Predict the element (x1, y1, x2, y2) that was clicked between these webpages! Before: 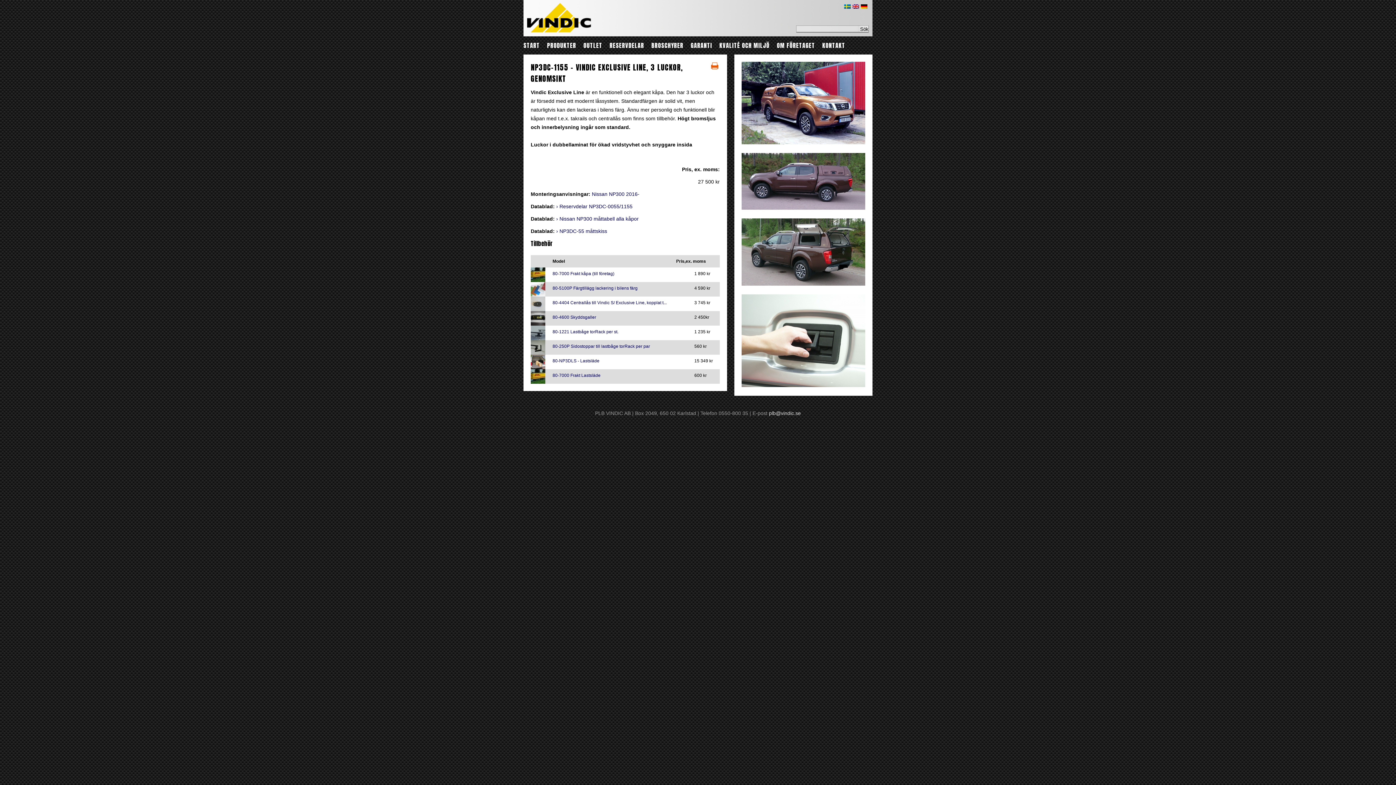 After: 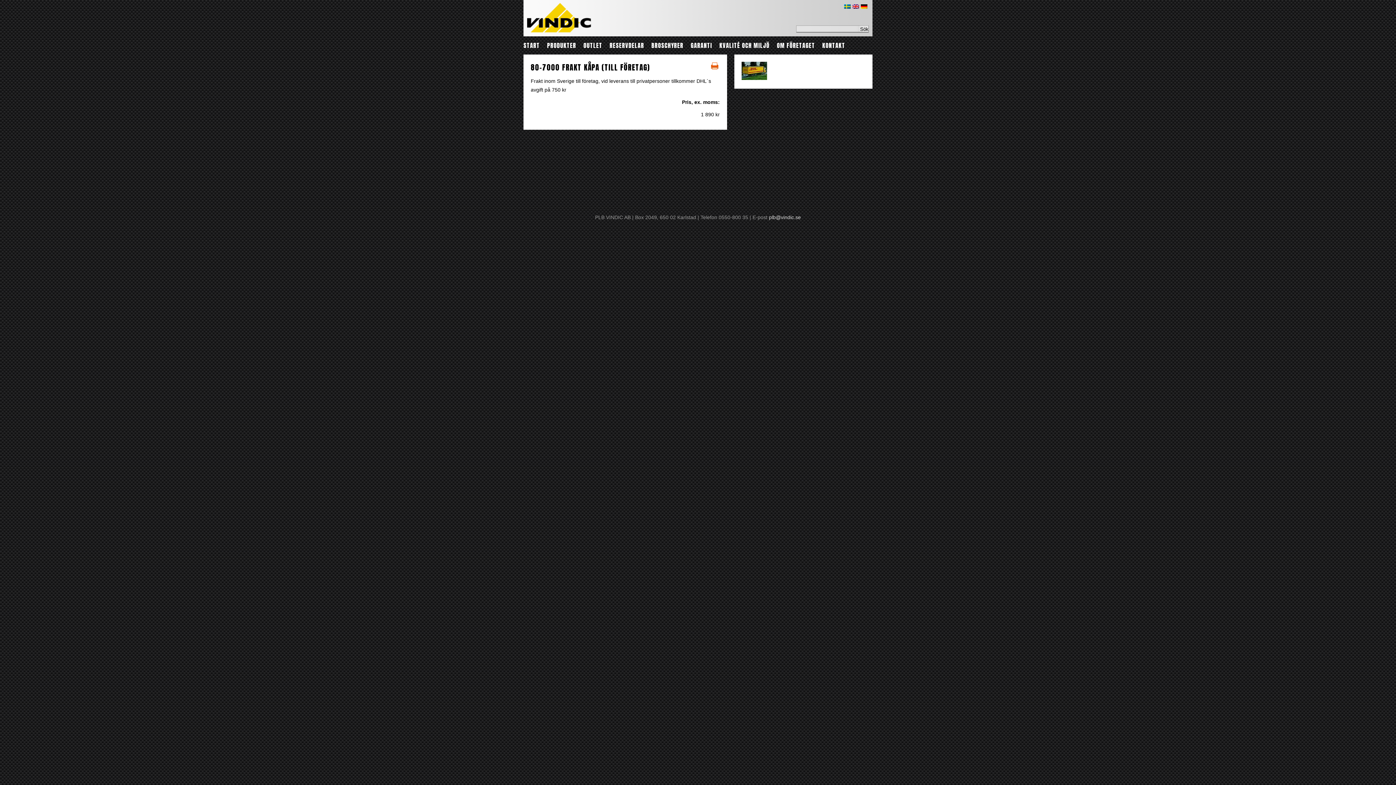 Action: bbox: (530, 267, 545, 282)